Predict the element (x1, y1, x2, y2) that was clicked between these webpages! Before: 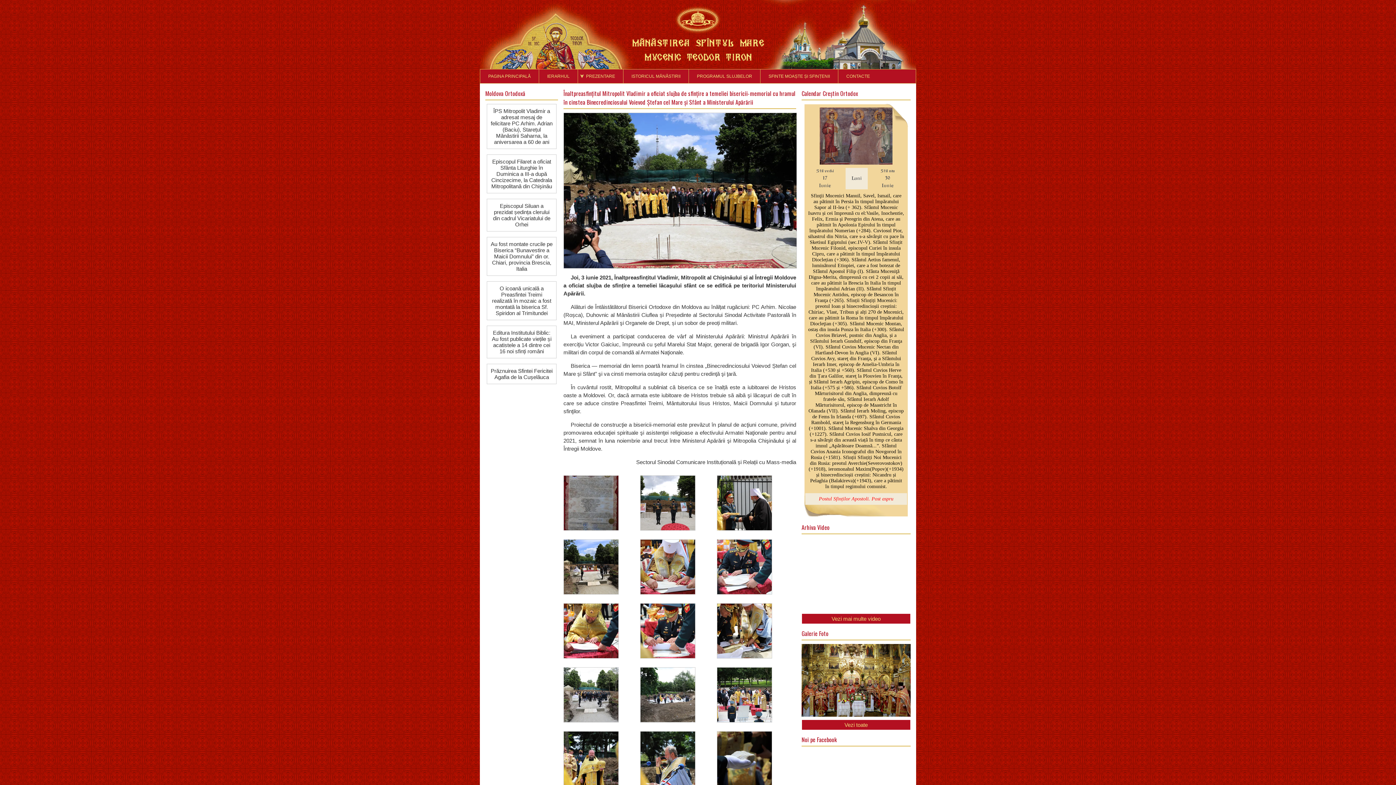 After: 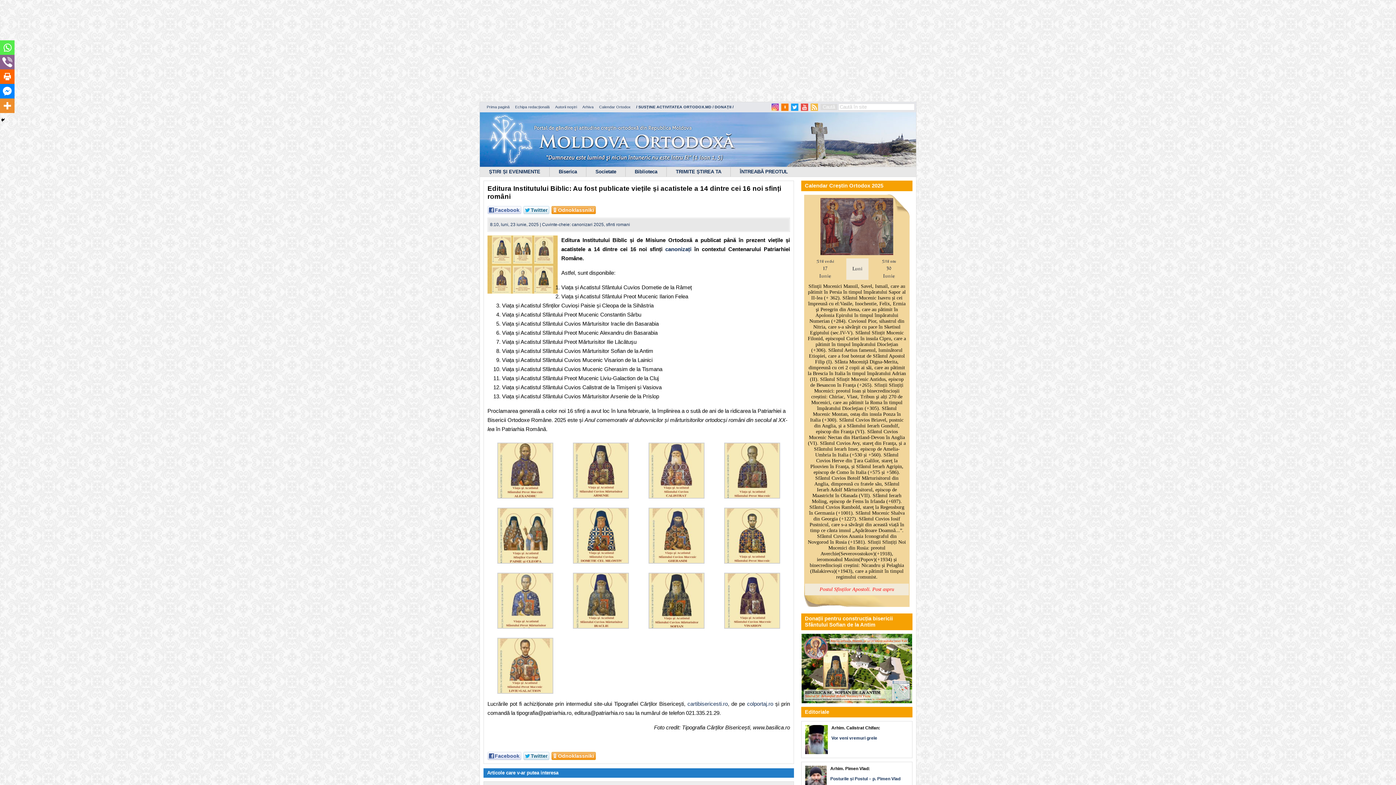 Action: label: Editura Institutului Biblic: Au fost publicate viețile și acatistele a 14 dintre cei 16 noi sfinți români bbox: (490, 329, 552, 354)